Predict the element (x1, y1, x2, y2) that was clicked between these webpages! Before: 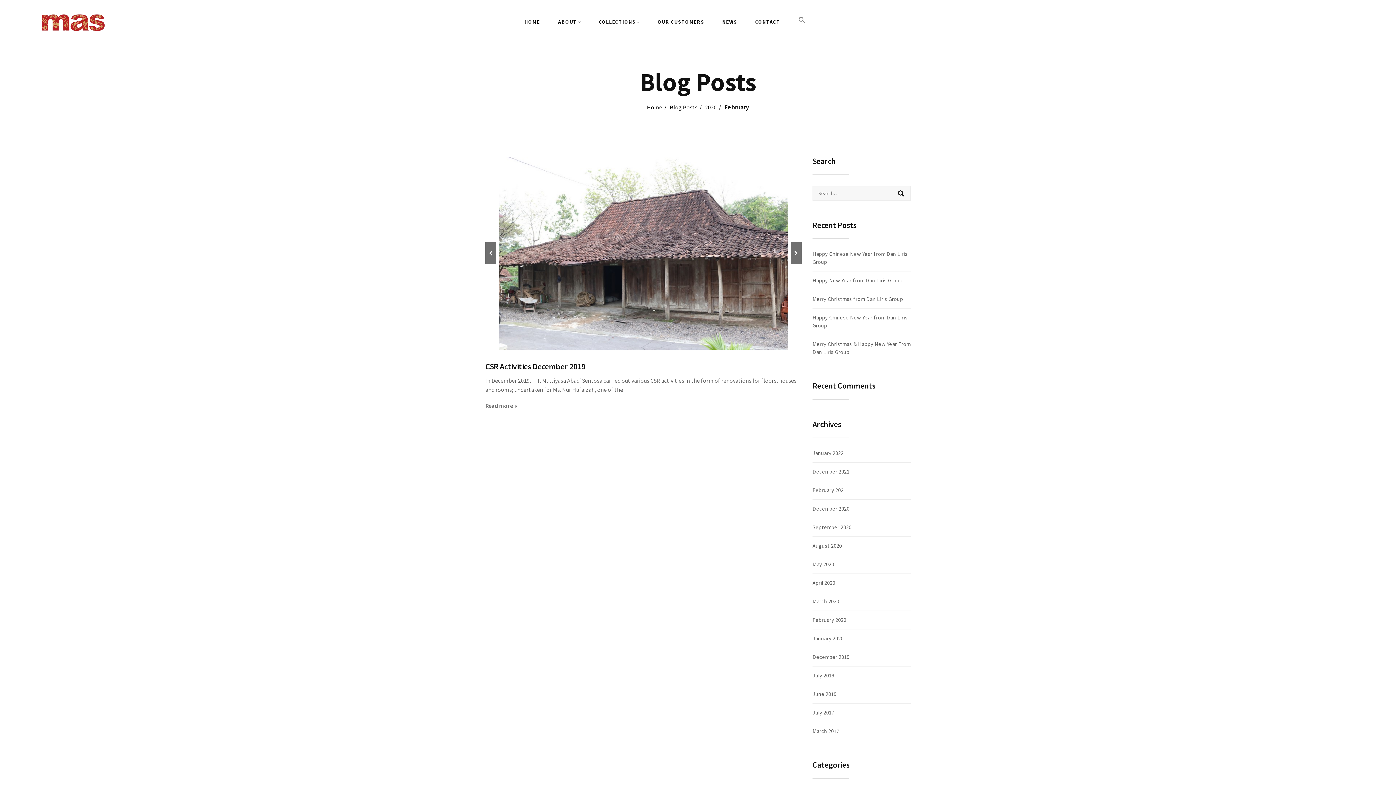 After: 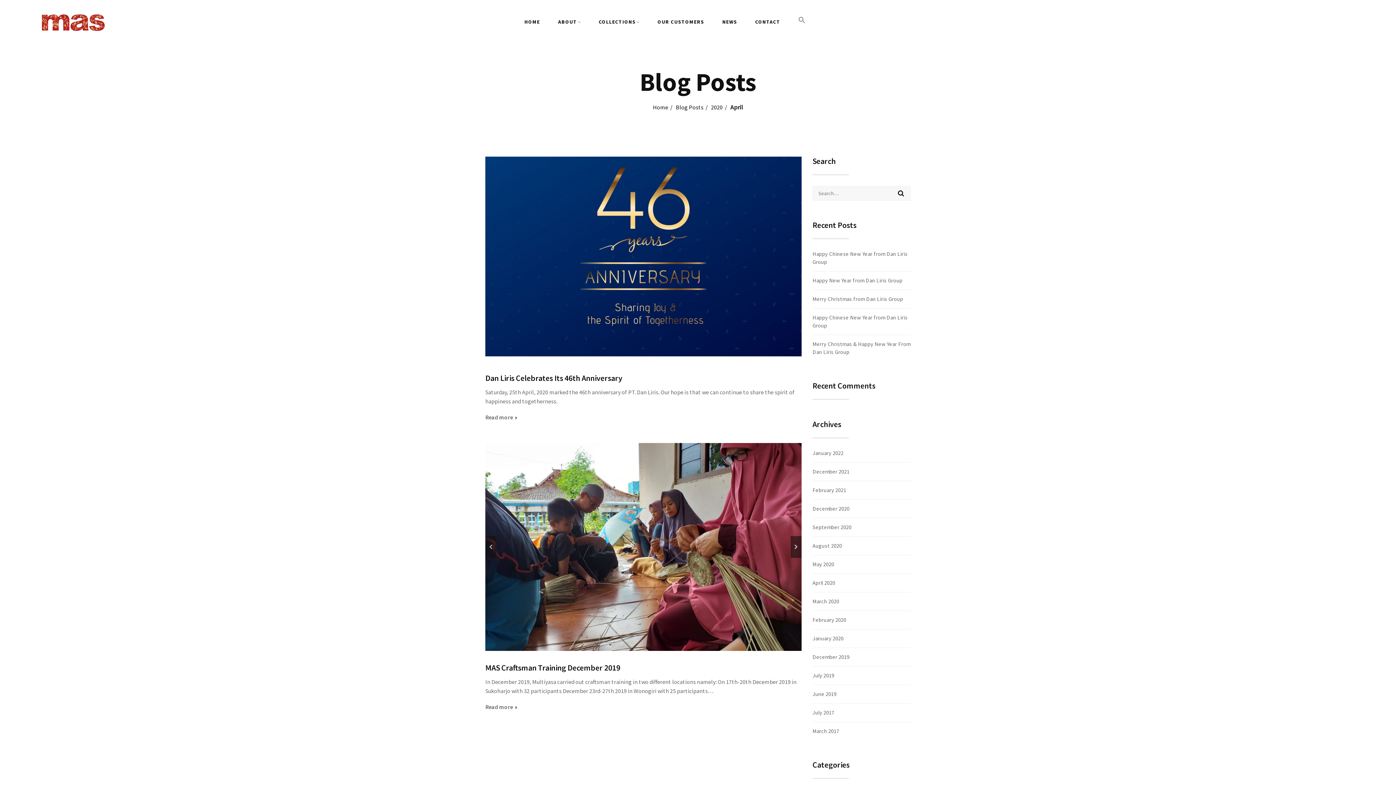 Action: label: April 2020 bbox: (812, 574, 835, 592)